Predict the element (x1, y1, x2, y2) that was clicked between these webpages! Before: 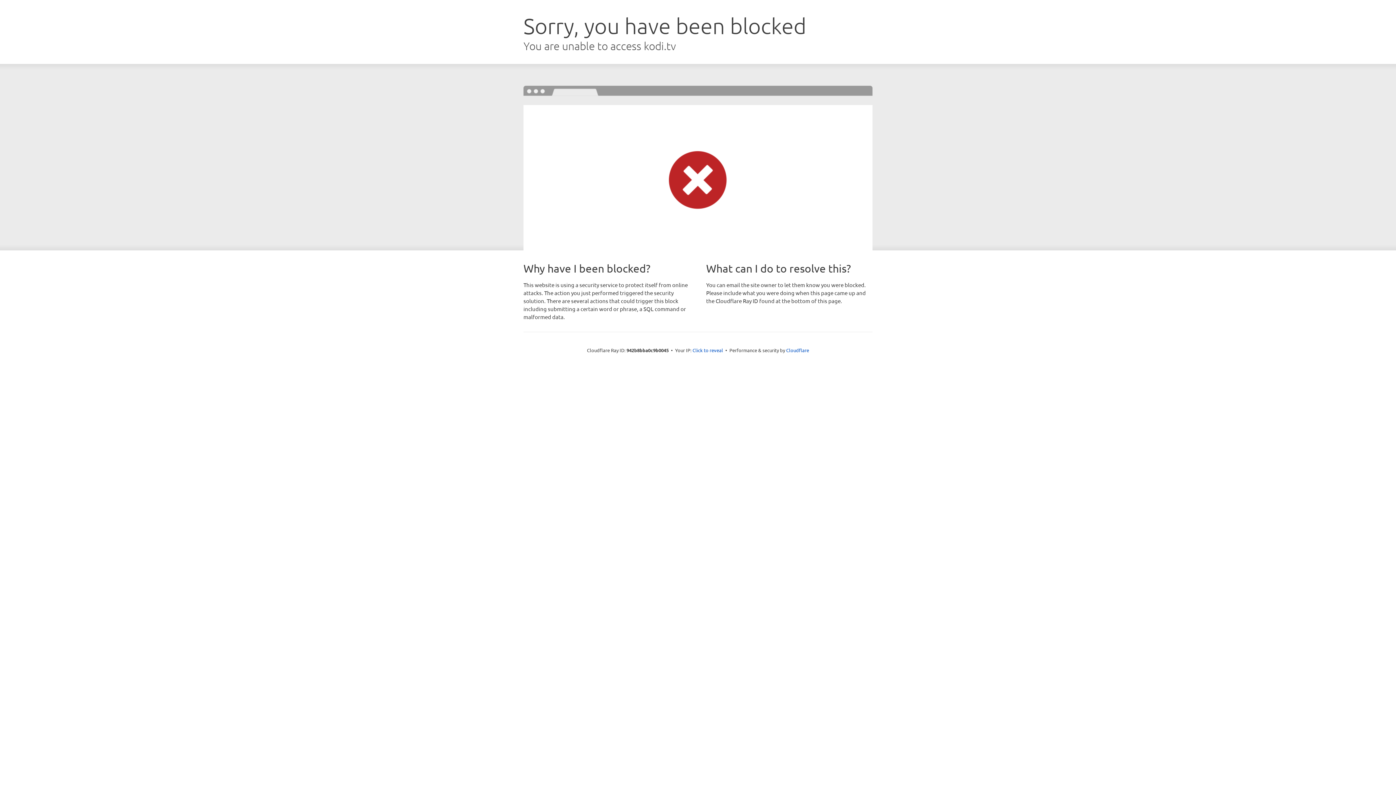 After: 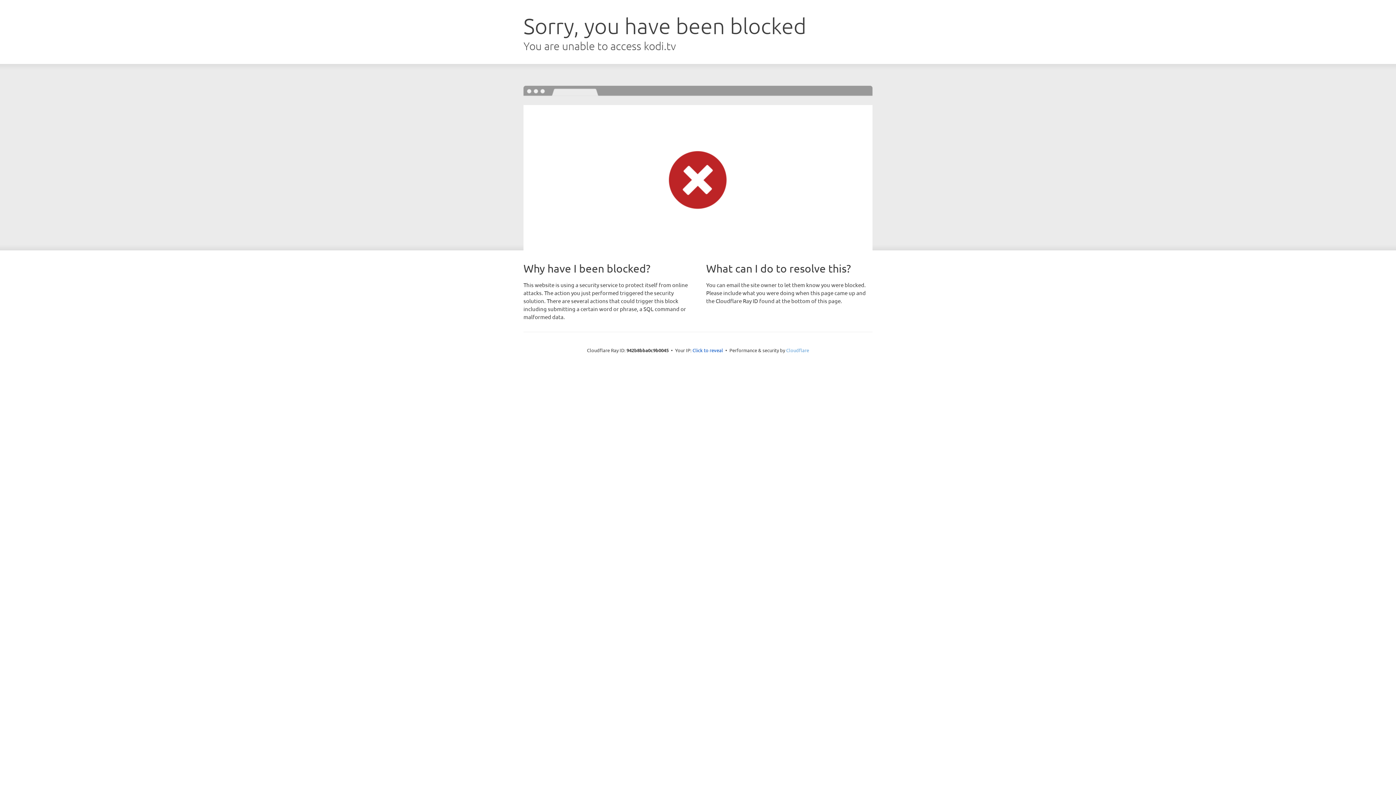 Action: bbox: (786, 347, 809, 353) label: Cloudflare